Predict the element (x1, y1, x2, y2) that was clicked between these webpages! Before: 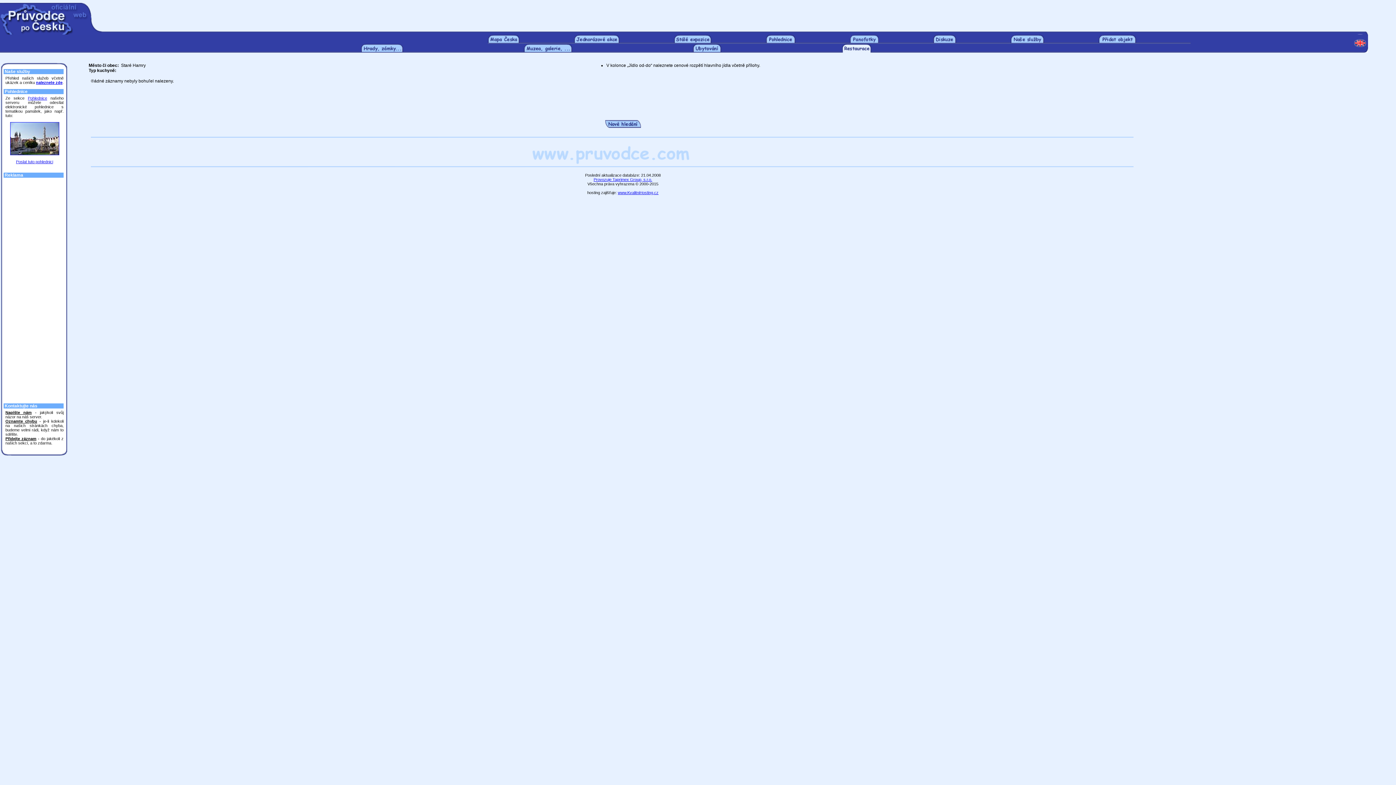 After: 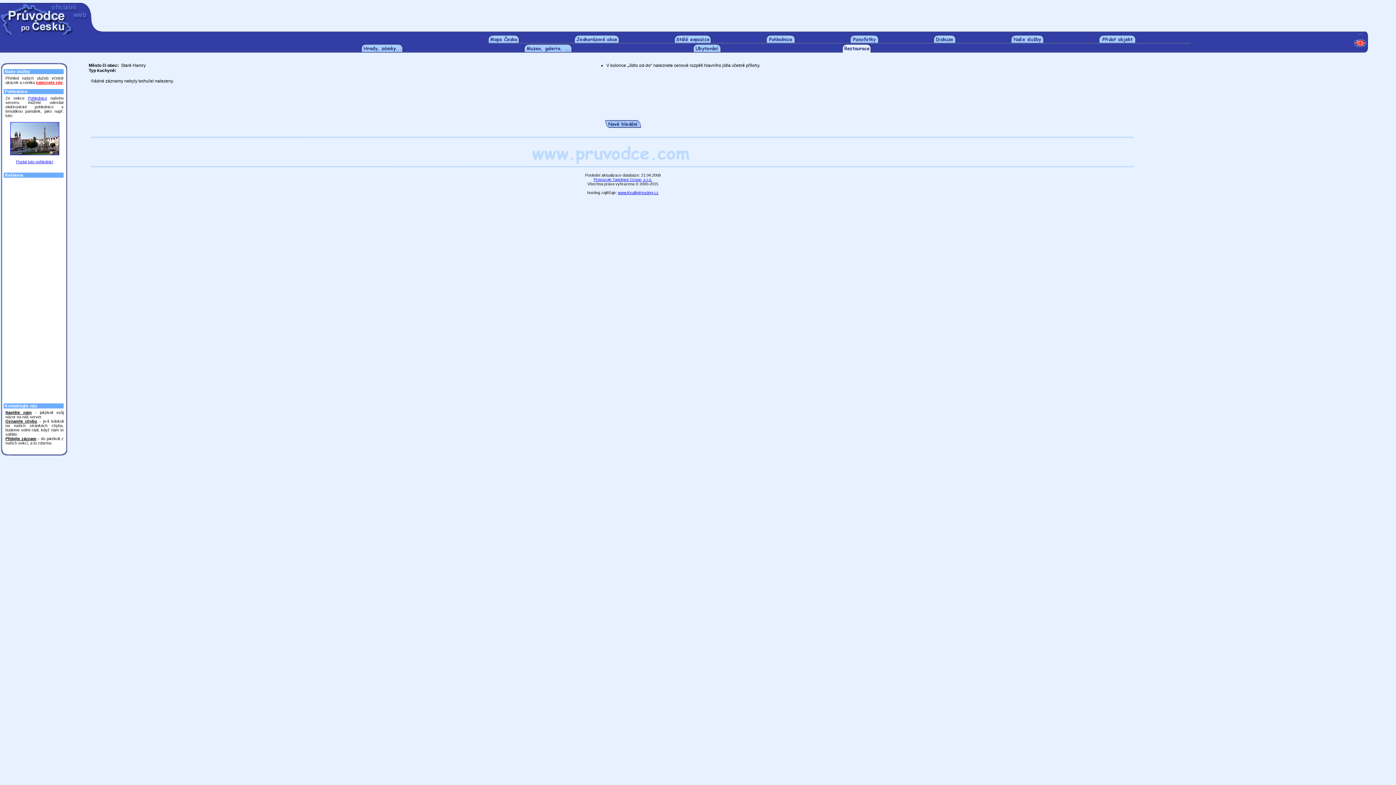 Action: label: naleznete zde bbox: (36, 80, 62, 84)